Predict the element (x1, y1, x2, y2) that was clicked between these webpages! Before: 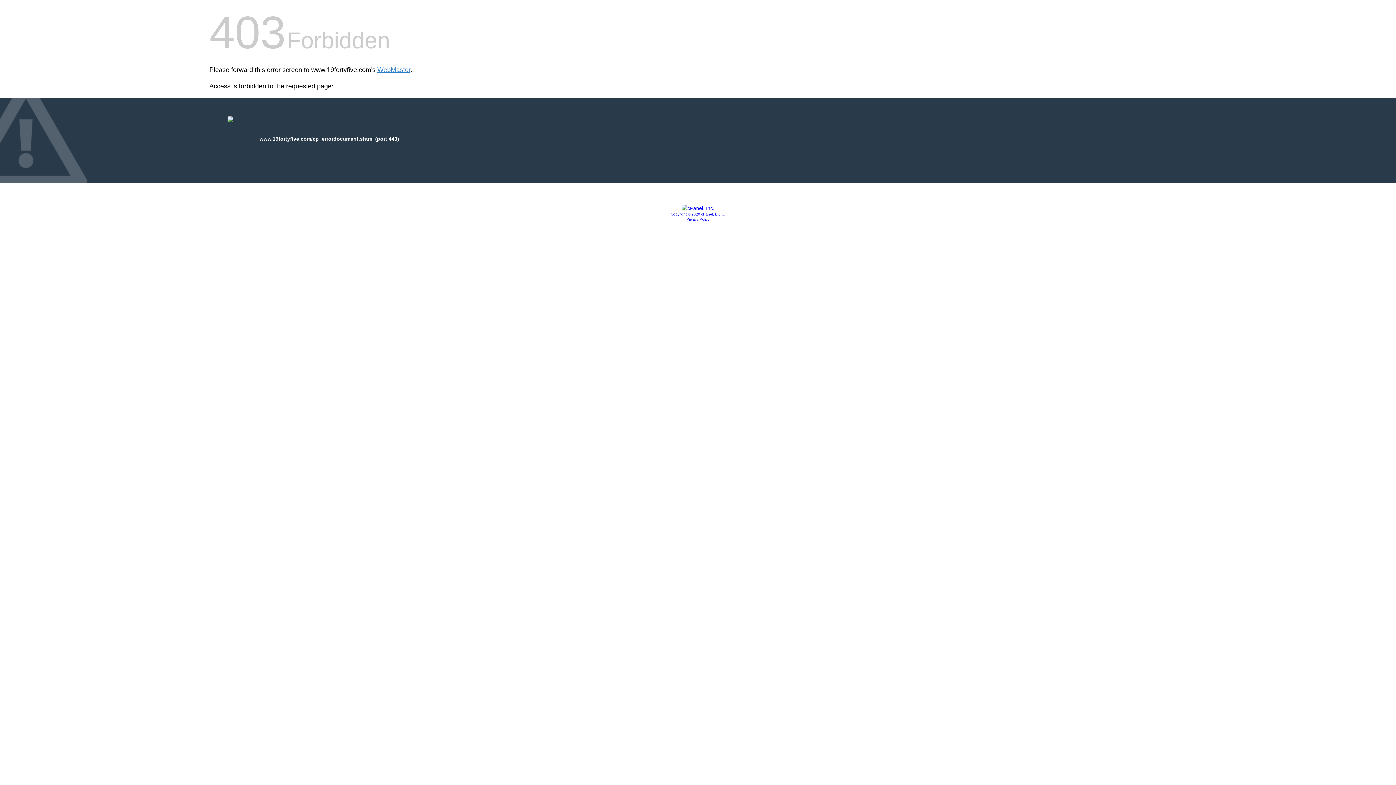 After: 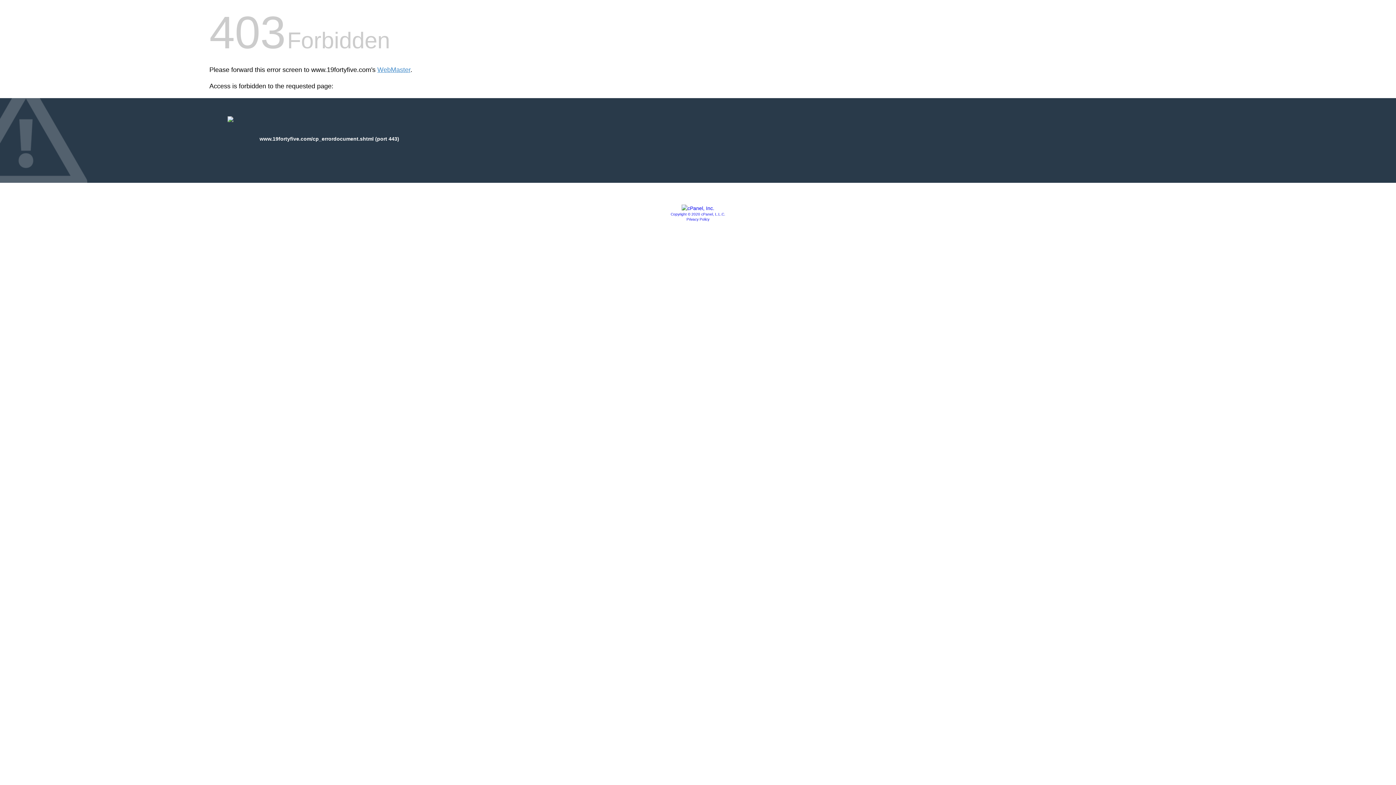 Action: label: Copyright © 2020 cPanel, L.L.C. bbox: (670, 212, 725, 216)